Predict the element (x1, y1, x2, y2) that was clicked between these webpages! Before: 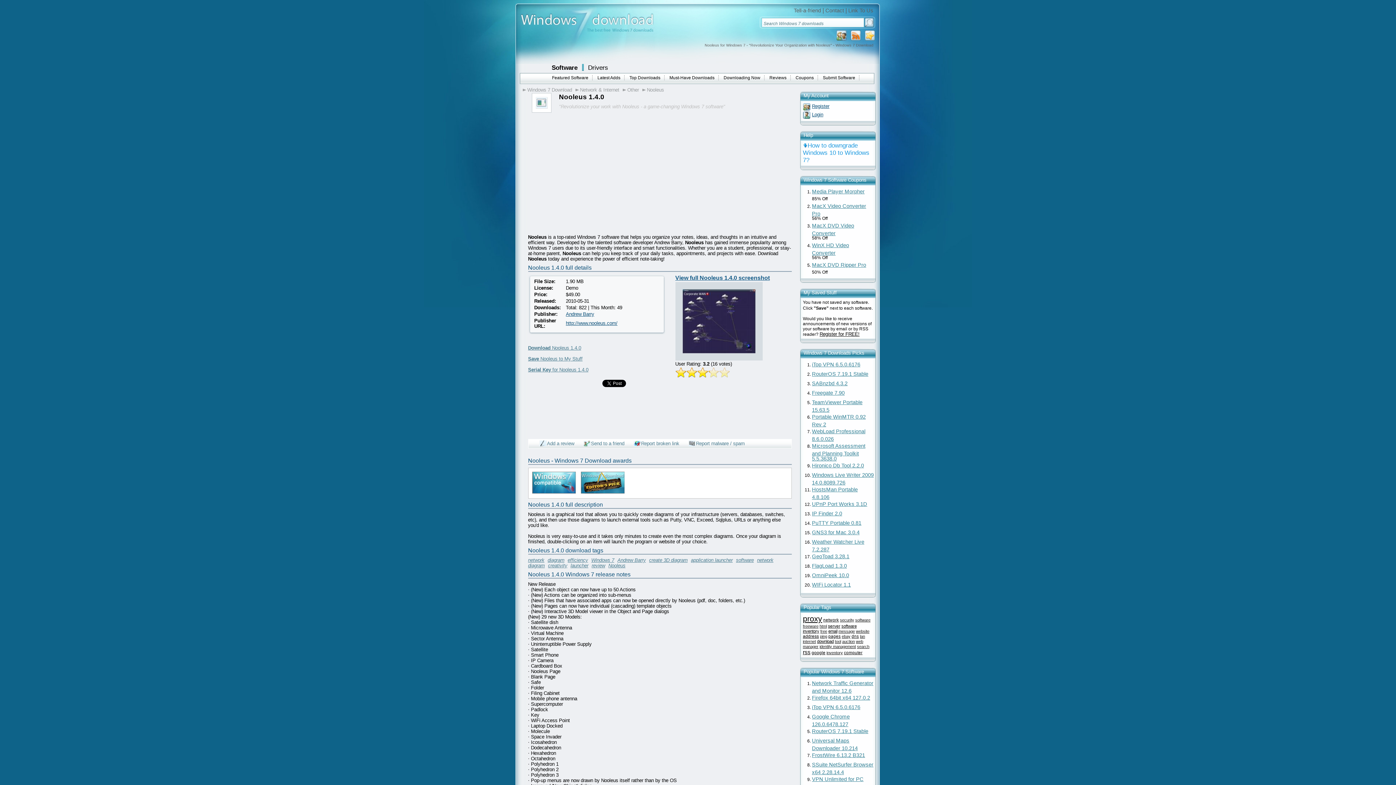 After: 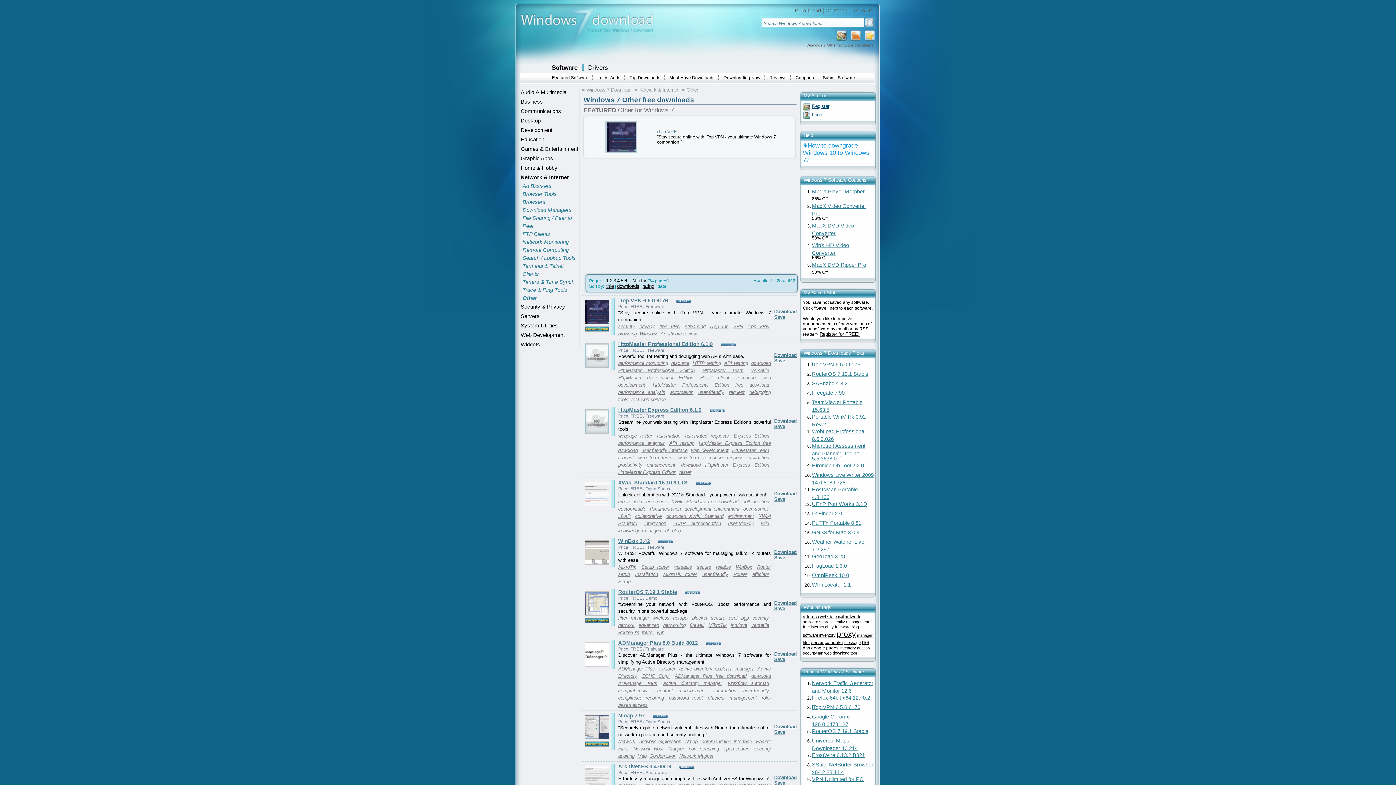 Action: bbox: (622, 87, 640, 92) label: Other